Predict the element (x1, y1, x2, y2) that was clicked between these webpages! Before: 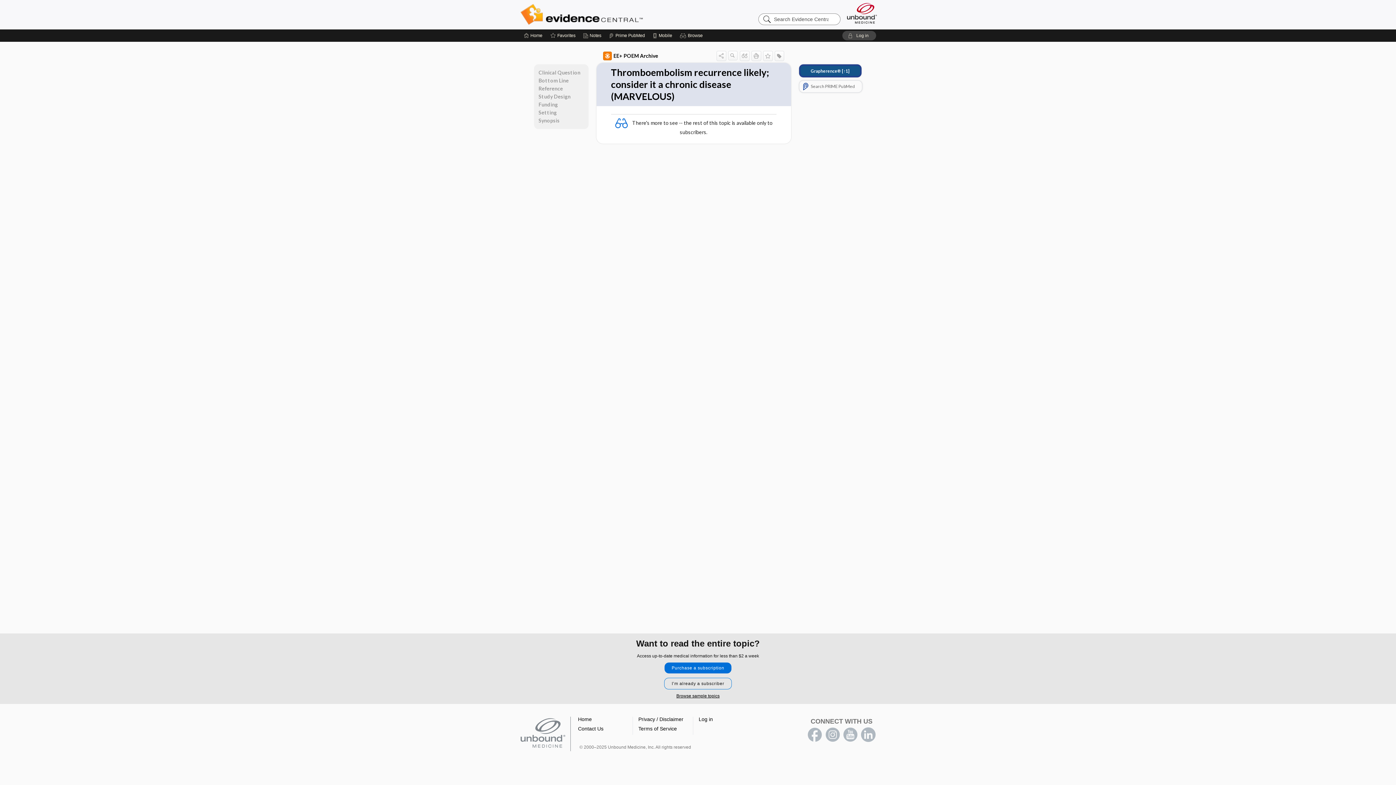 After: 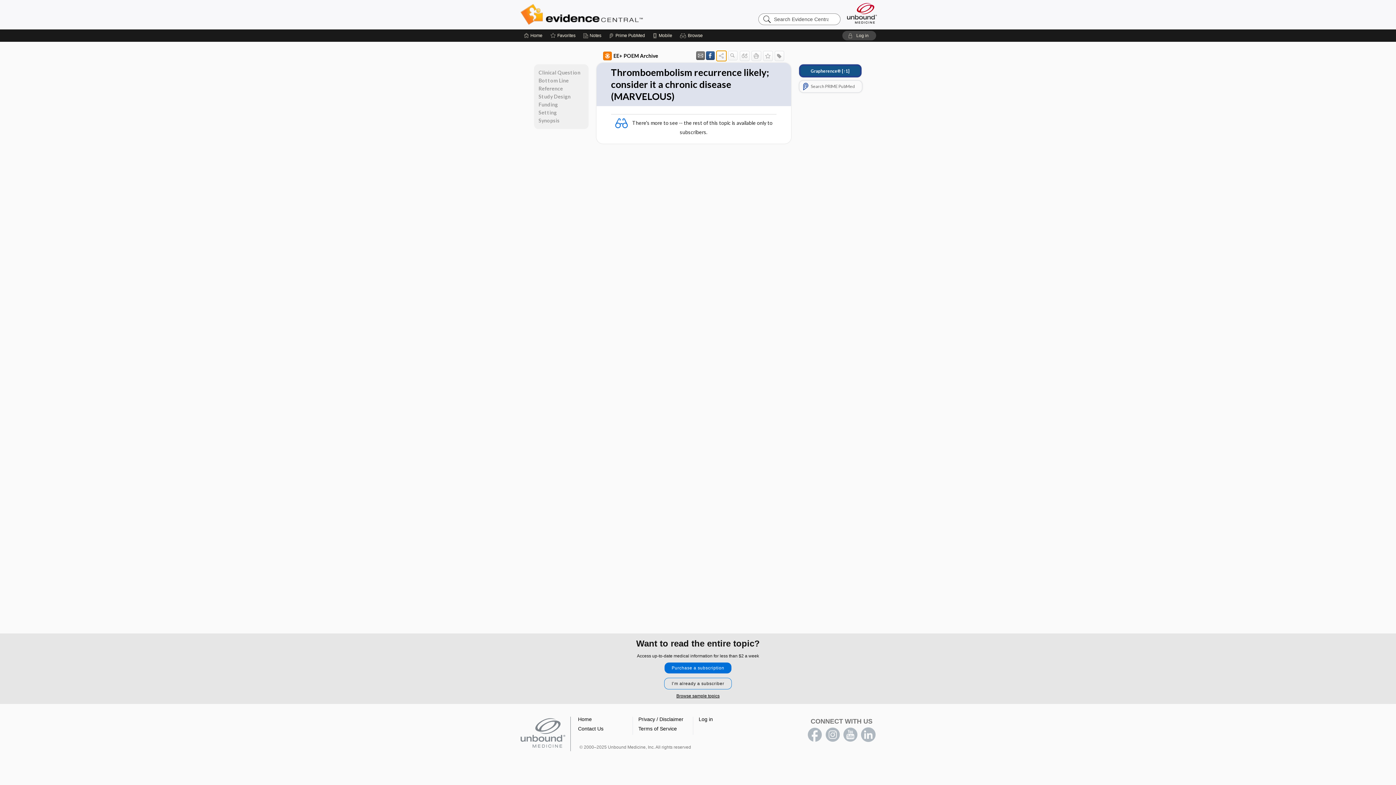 Action: label: Sharing Options bbox: (716, 50, 726, 60)